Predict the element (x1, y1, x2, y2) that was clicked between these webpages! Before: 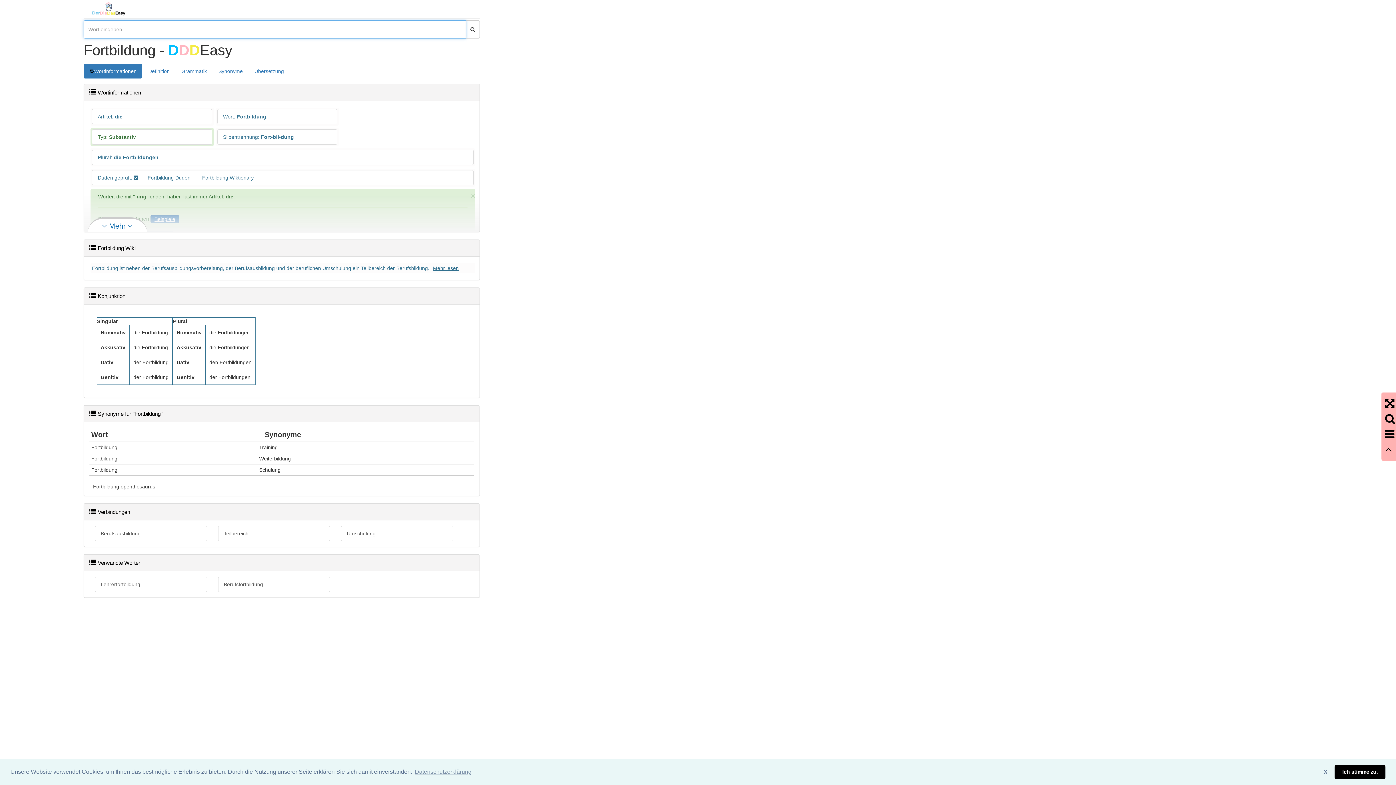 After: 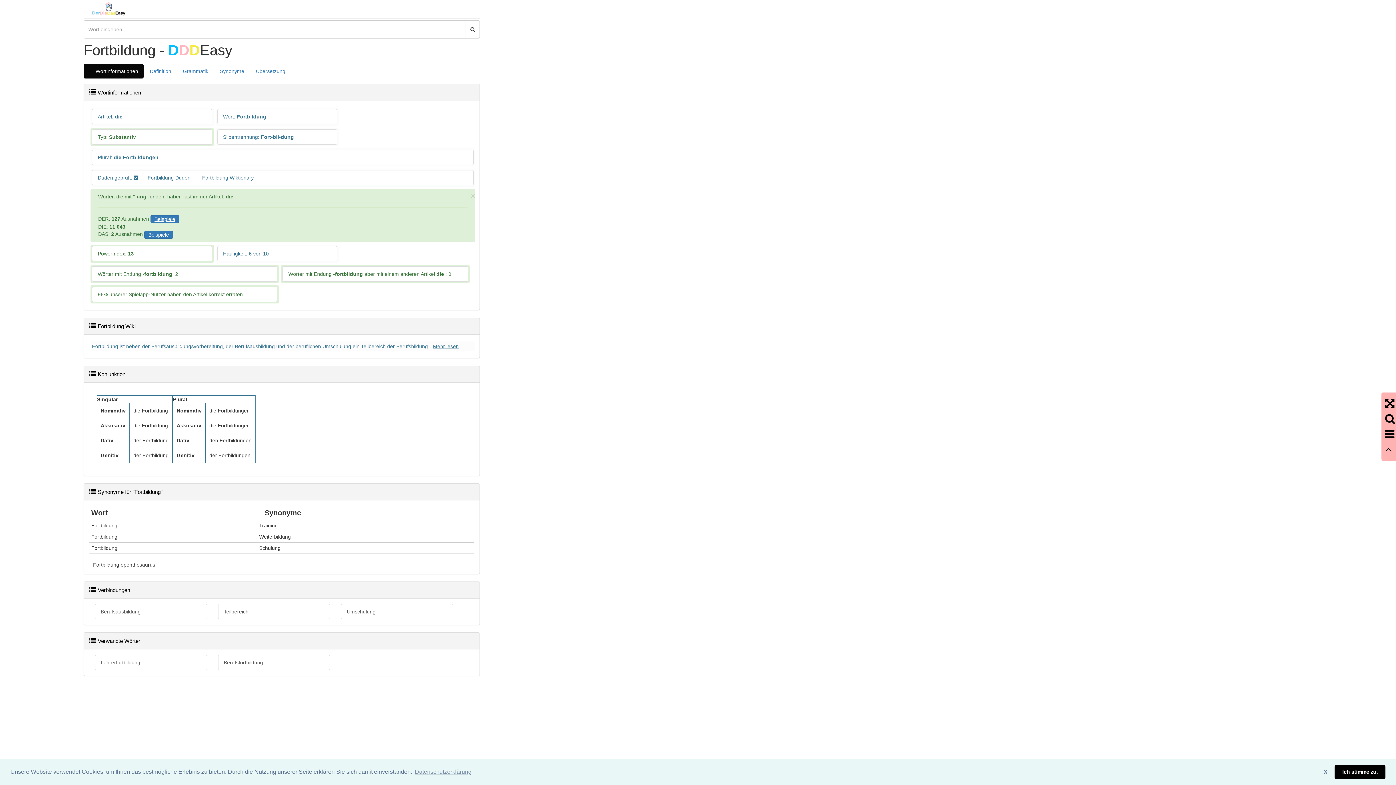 Action: label: Wortinformationen bbox: (83, 64, 142, 78)